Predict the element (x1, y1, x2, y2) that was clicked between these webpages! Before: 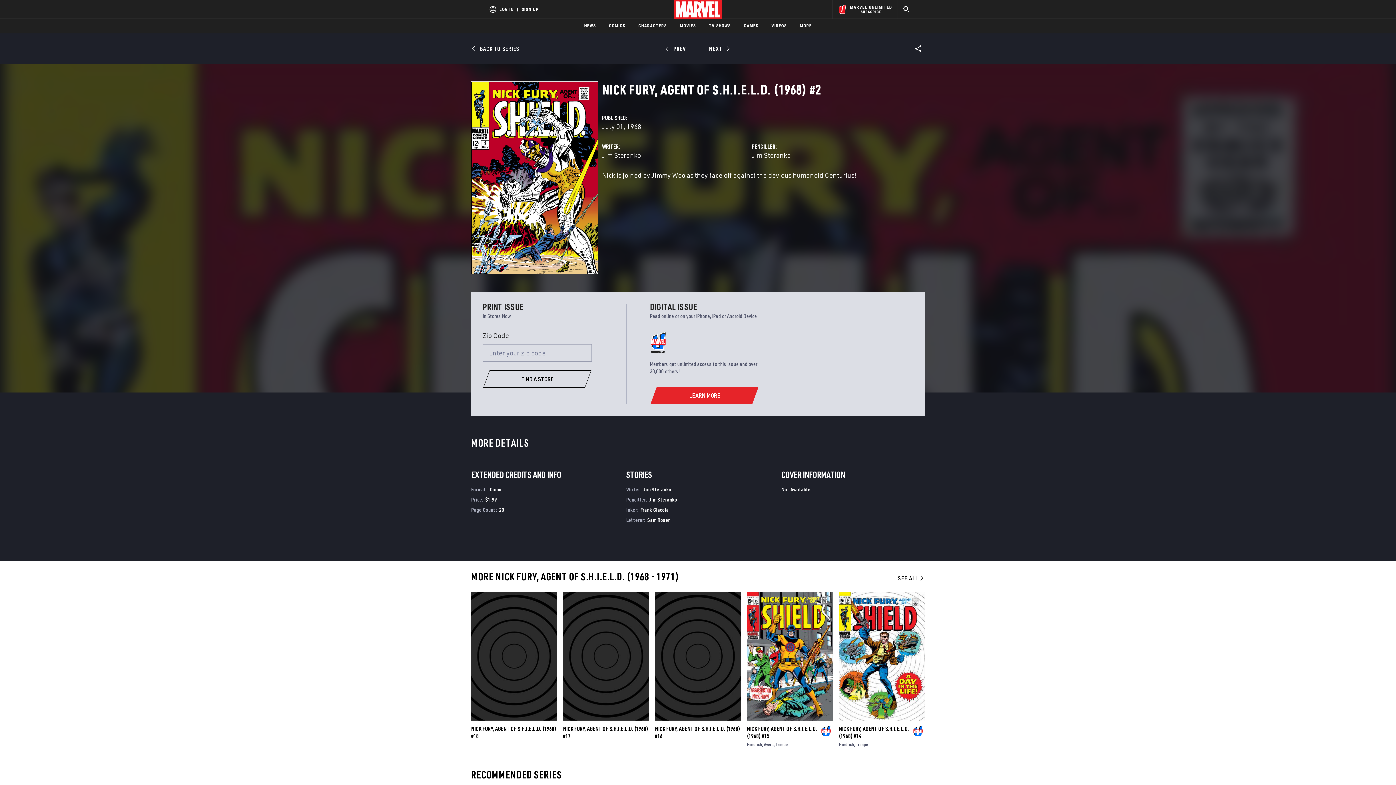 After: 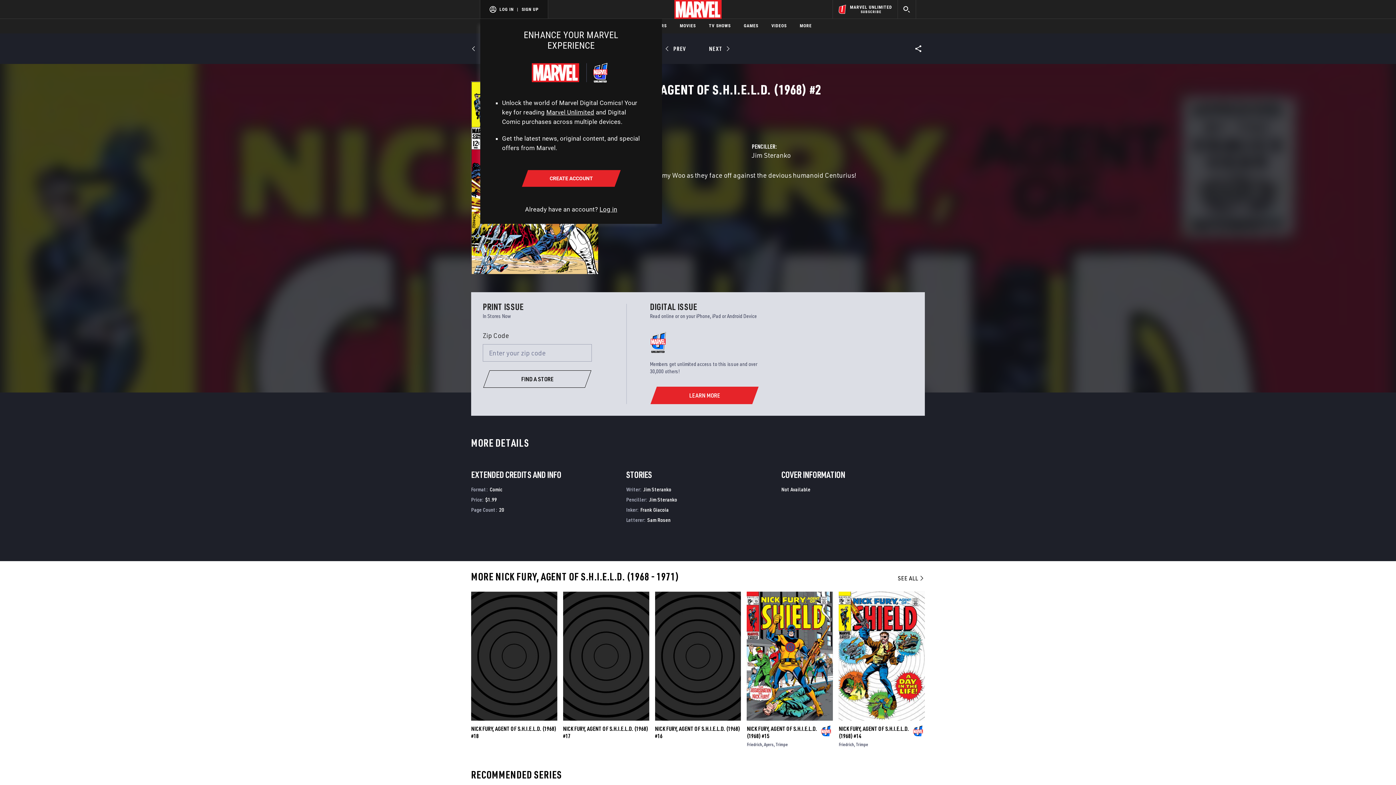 Action: bbox: (521, 6, 538, 11) label: SIGN UP